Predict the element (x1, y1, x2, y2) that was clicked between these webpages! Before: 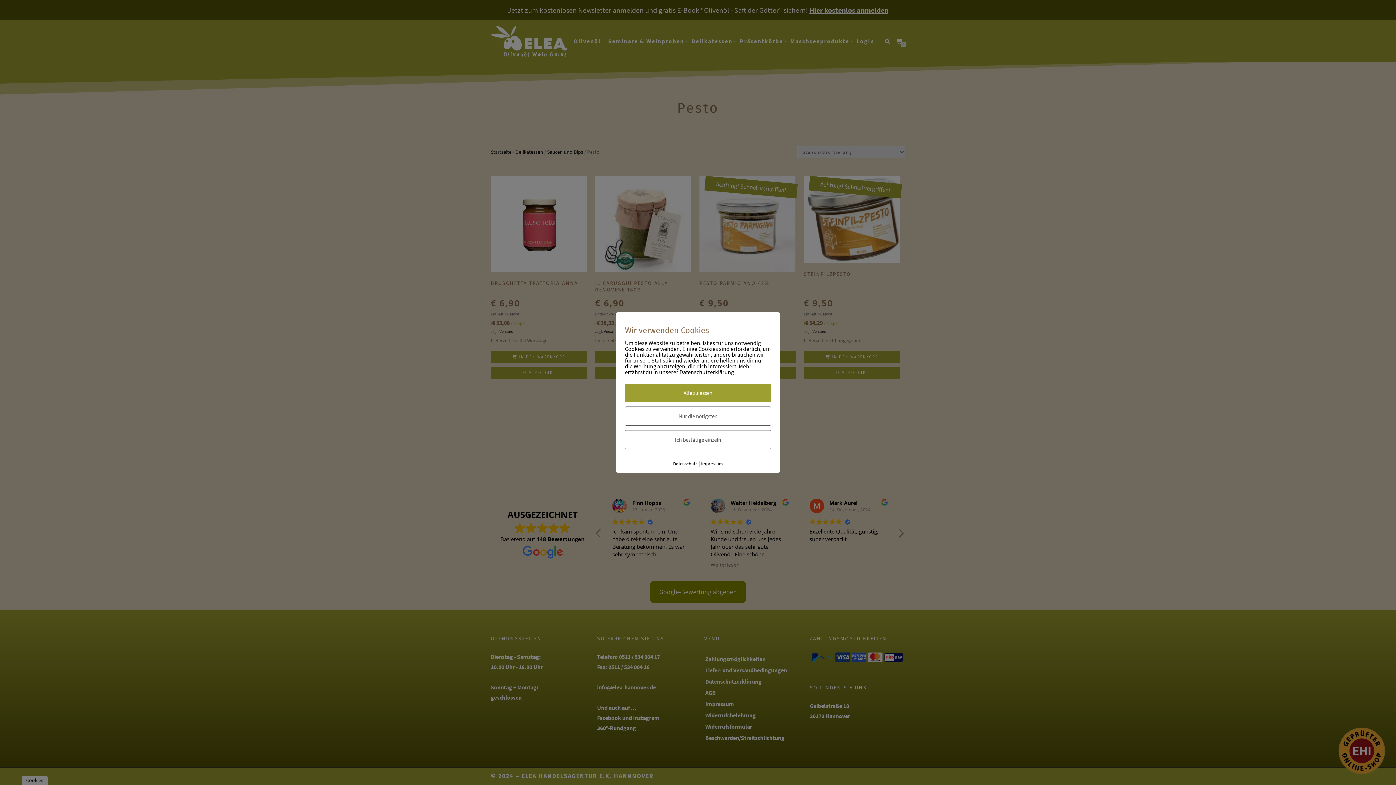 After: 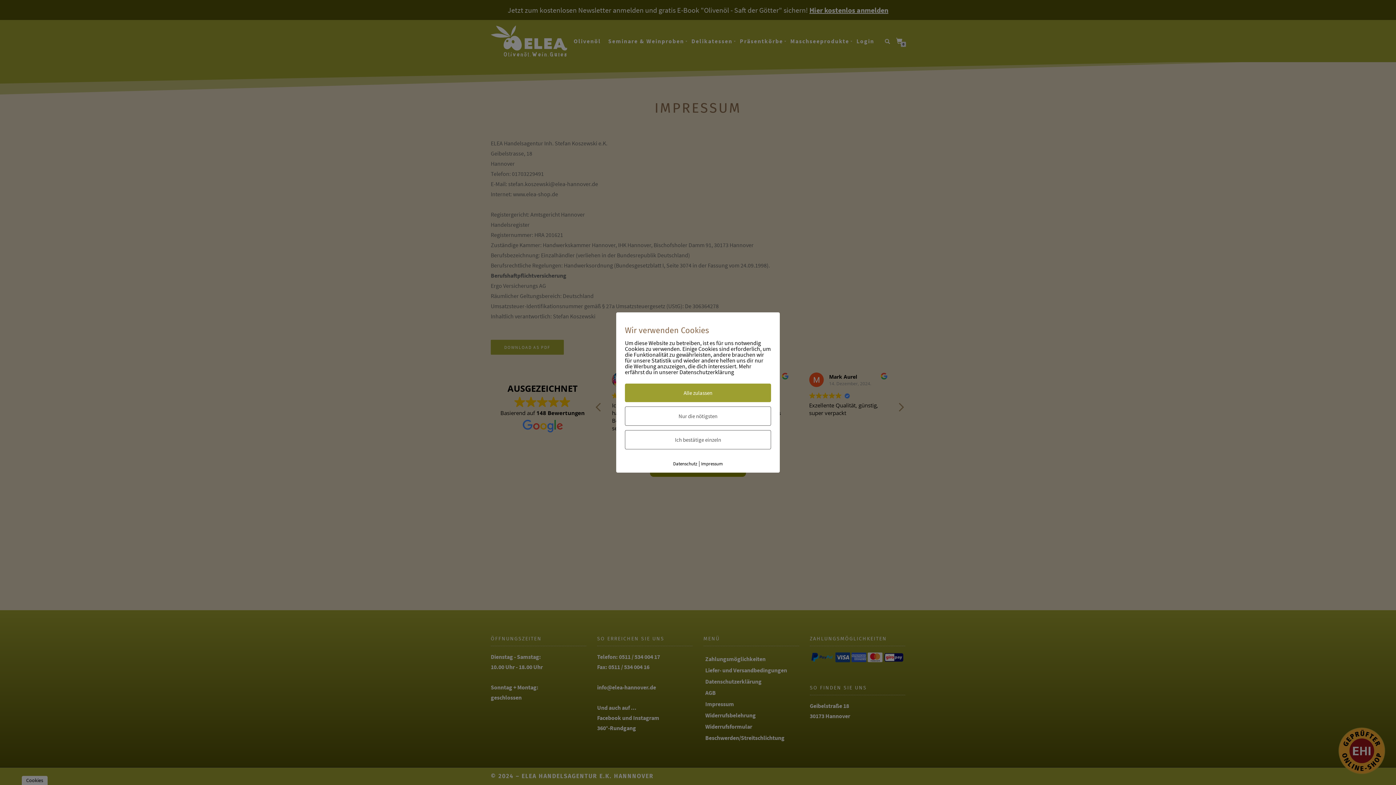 Action: label: Impressum bbox: (701, 460, 723, 467)